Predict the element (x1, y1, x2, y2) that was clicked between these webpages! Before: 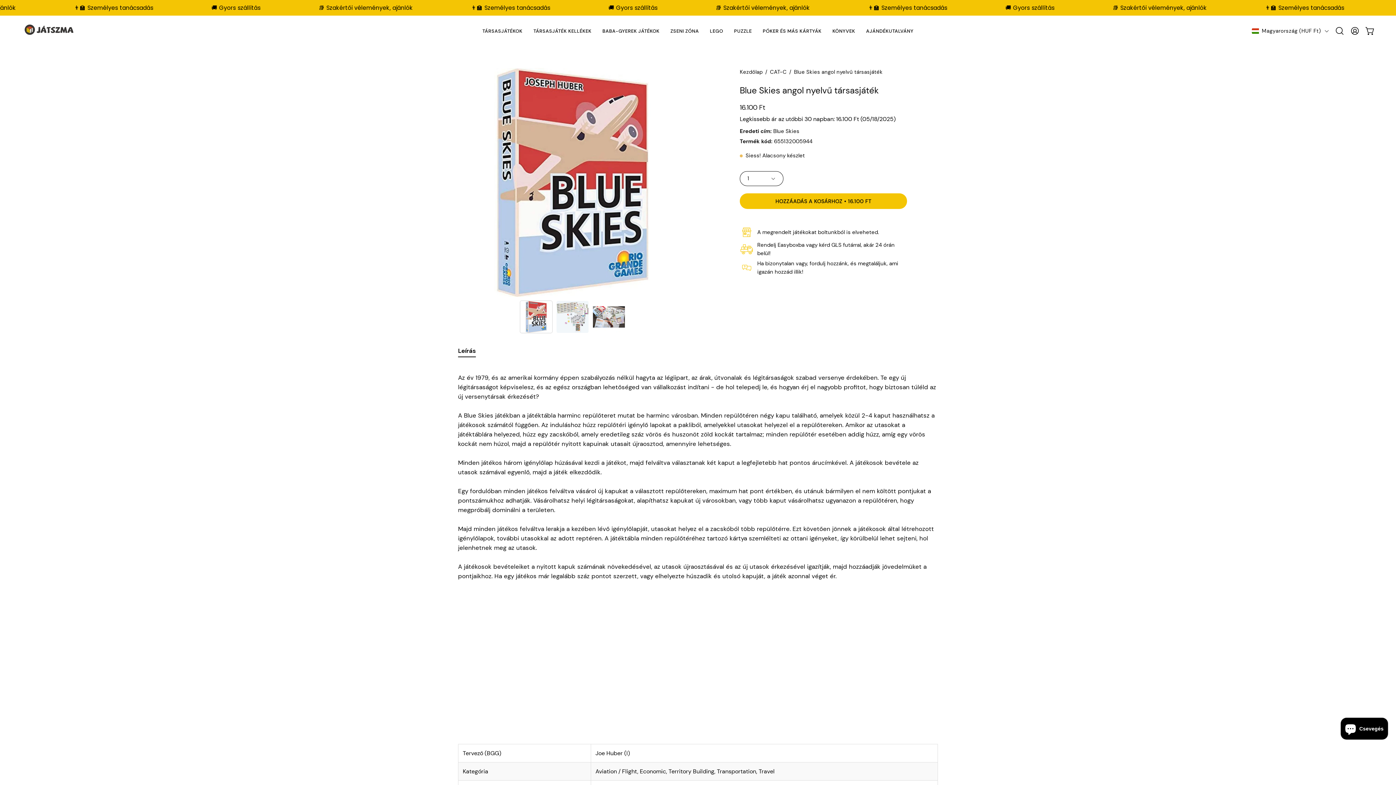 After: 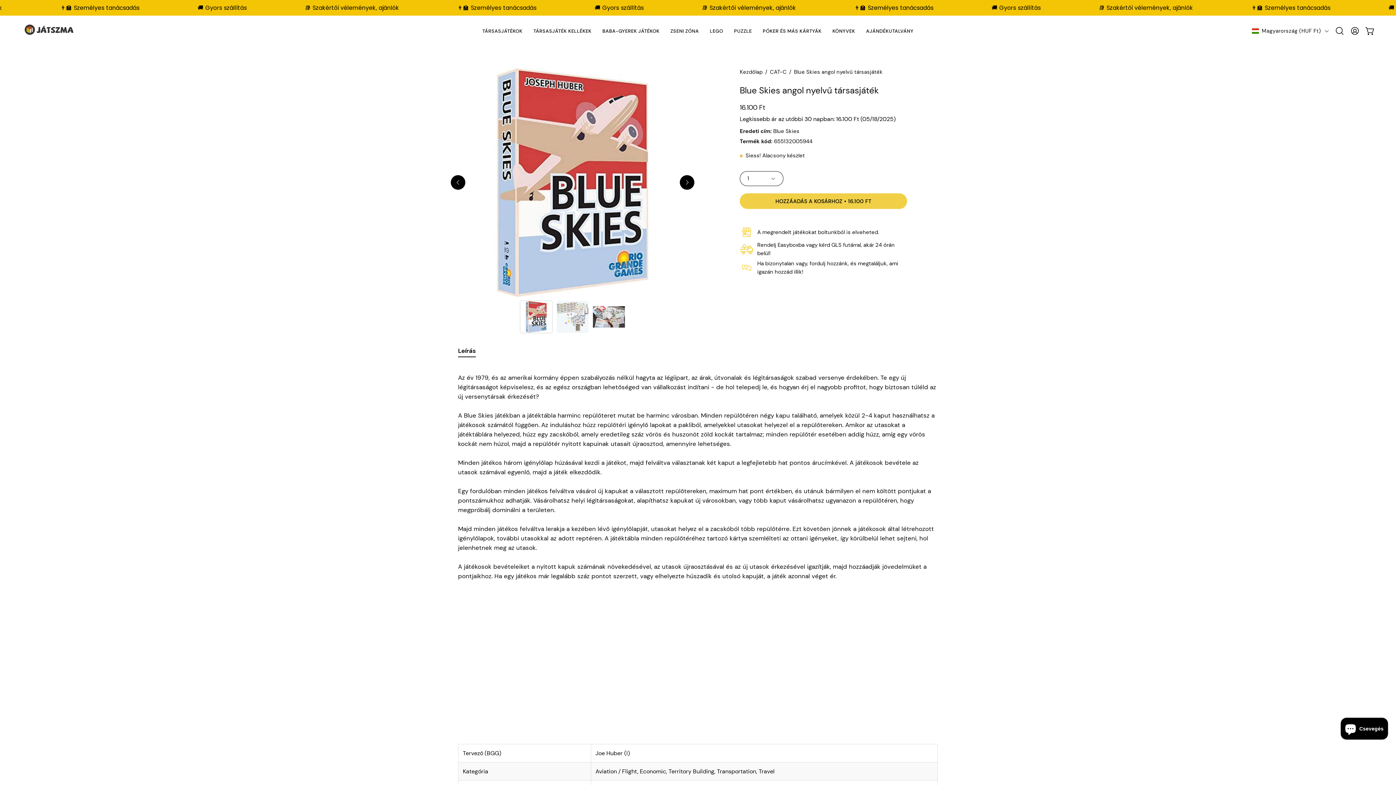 Action: bbox: (740, 193, 907, 209) label: HOZZÁADÁS A KOSÁRHOZ16.100 FT